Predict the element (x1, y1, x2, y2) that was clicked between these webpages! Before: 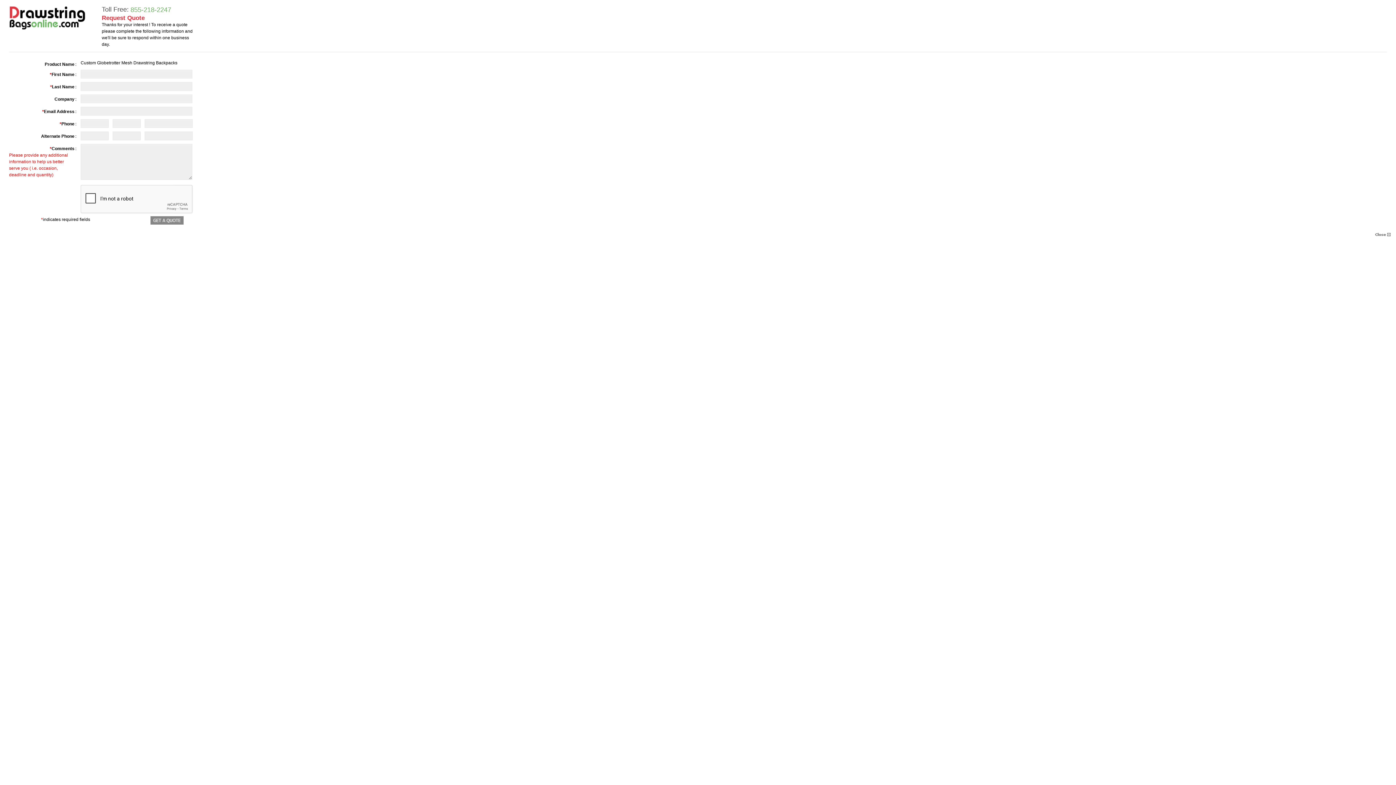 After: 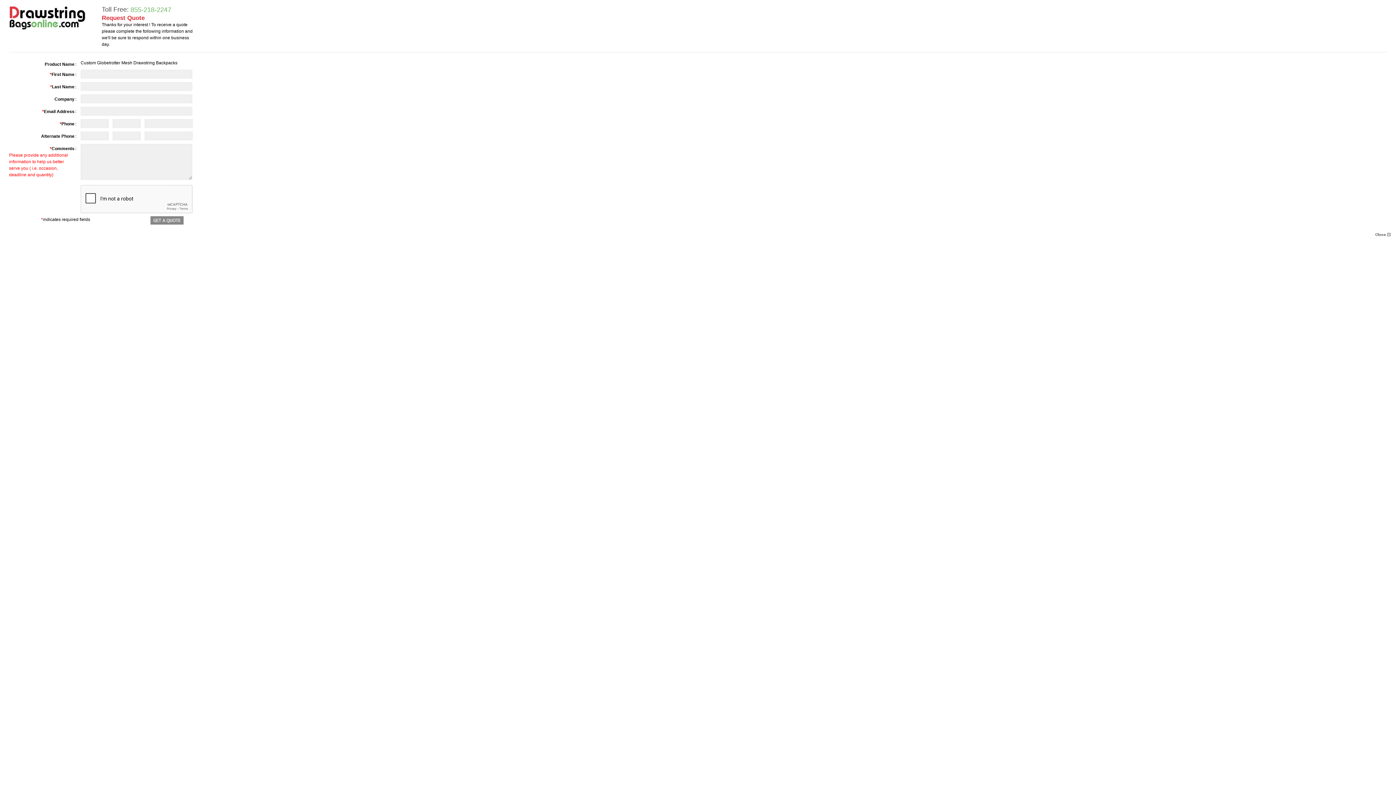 Action: bbox: (1374, 232, 1393, 237)